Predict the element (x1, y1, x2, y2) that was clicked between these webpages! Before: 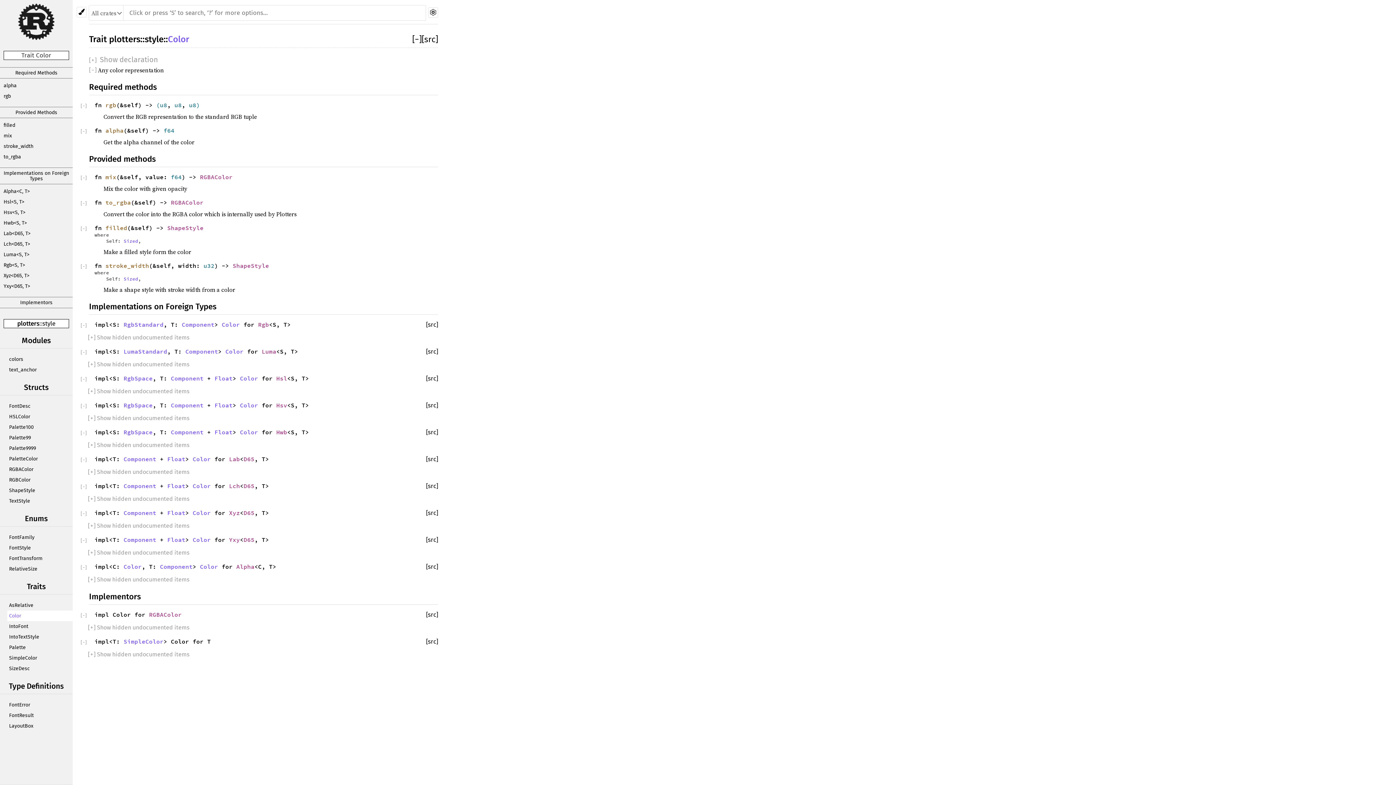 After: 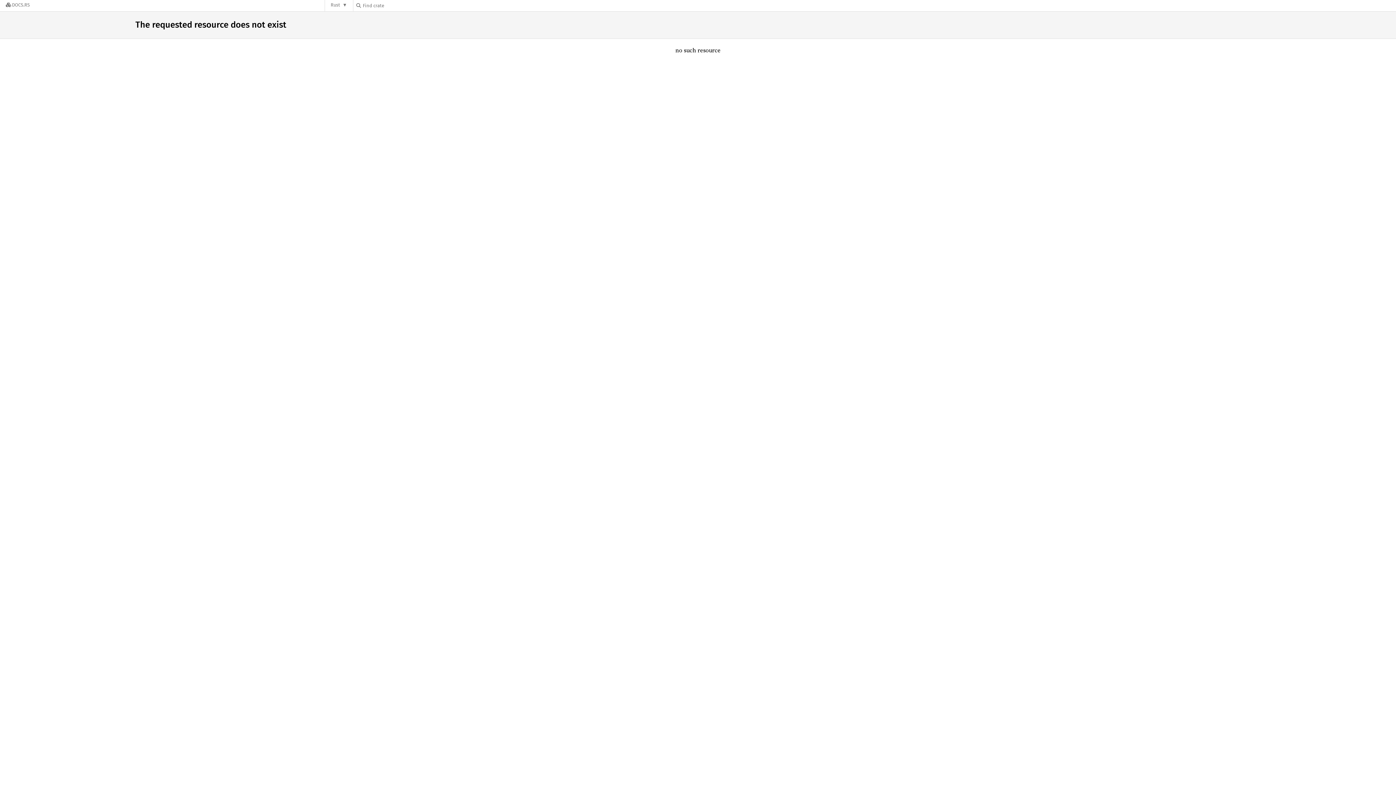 Action: label: Xyz bbox: (229, 509, 240, 516)